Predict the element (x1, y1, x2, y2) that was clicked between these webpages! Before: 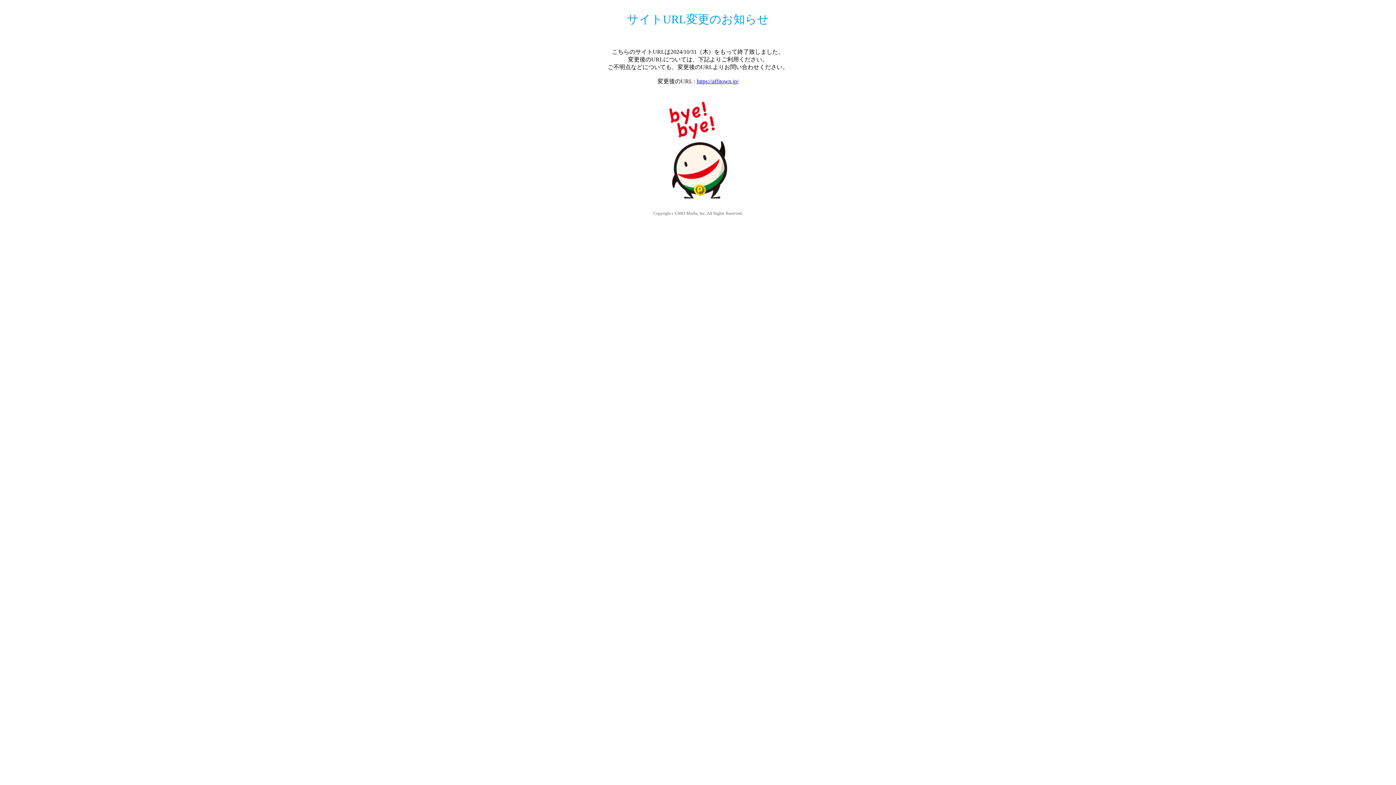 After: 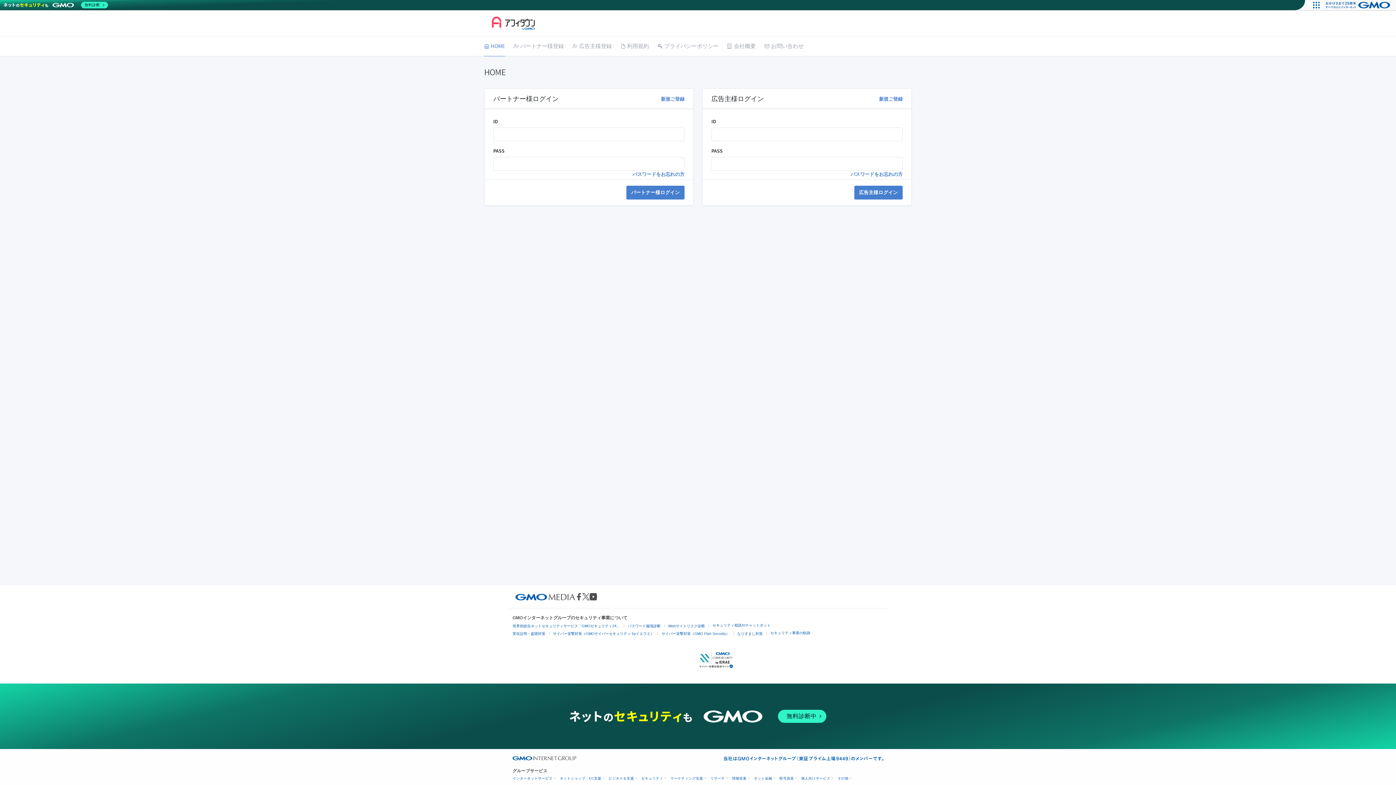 Action: bbox: (696, 78, 738, 84) label: https://affitown.jp/